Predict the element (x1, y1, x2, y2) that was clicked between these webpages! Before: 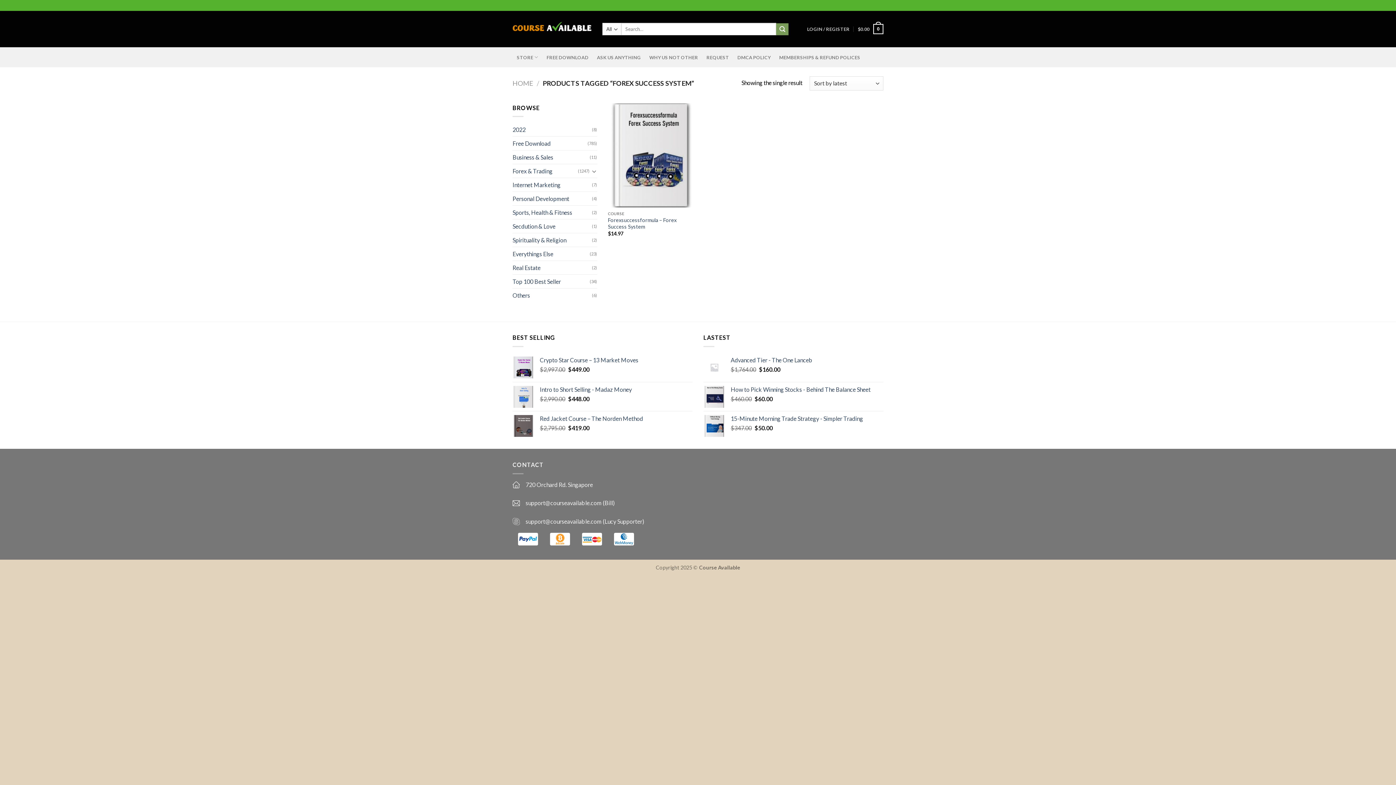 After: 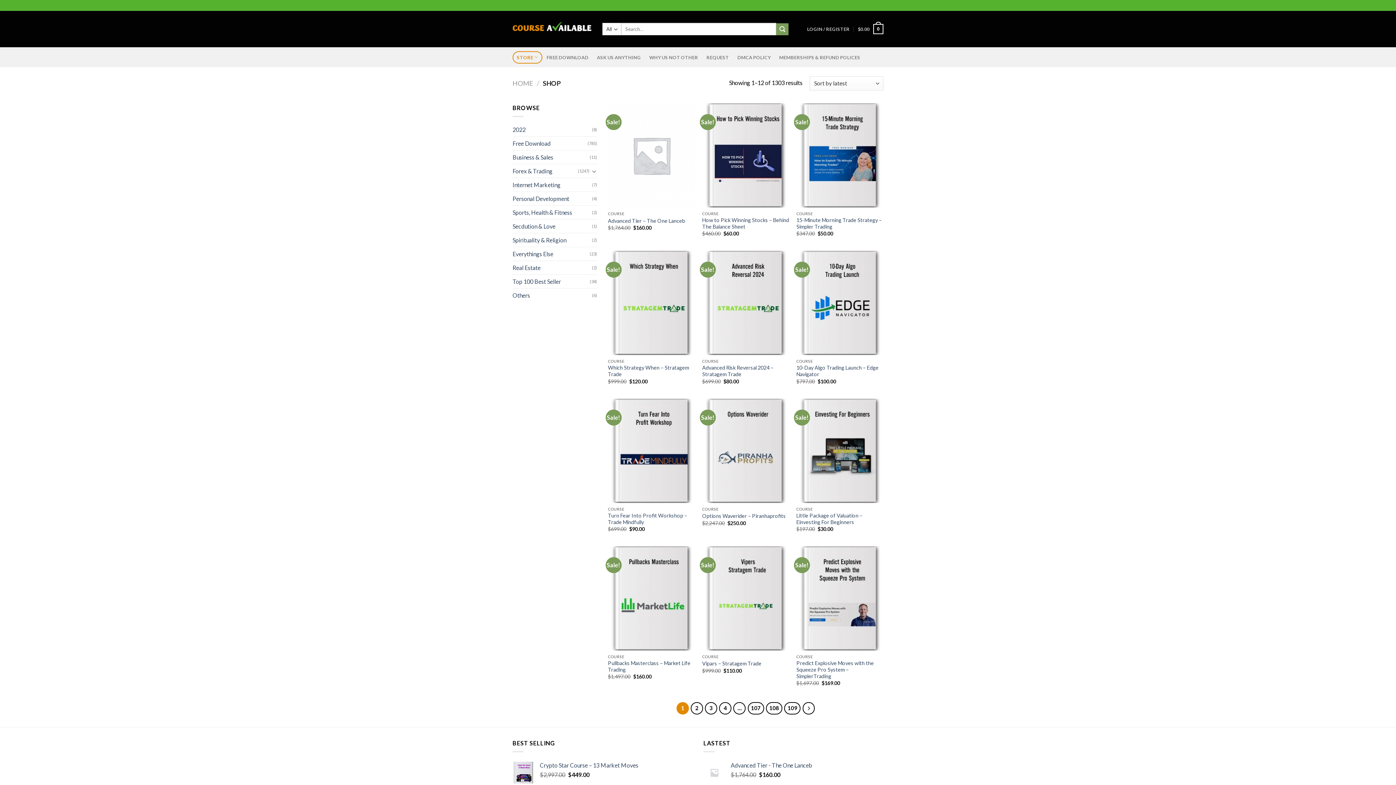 Action: bbox: (512, 51, 542, 63) label: STORE